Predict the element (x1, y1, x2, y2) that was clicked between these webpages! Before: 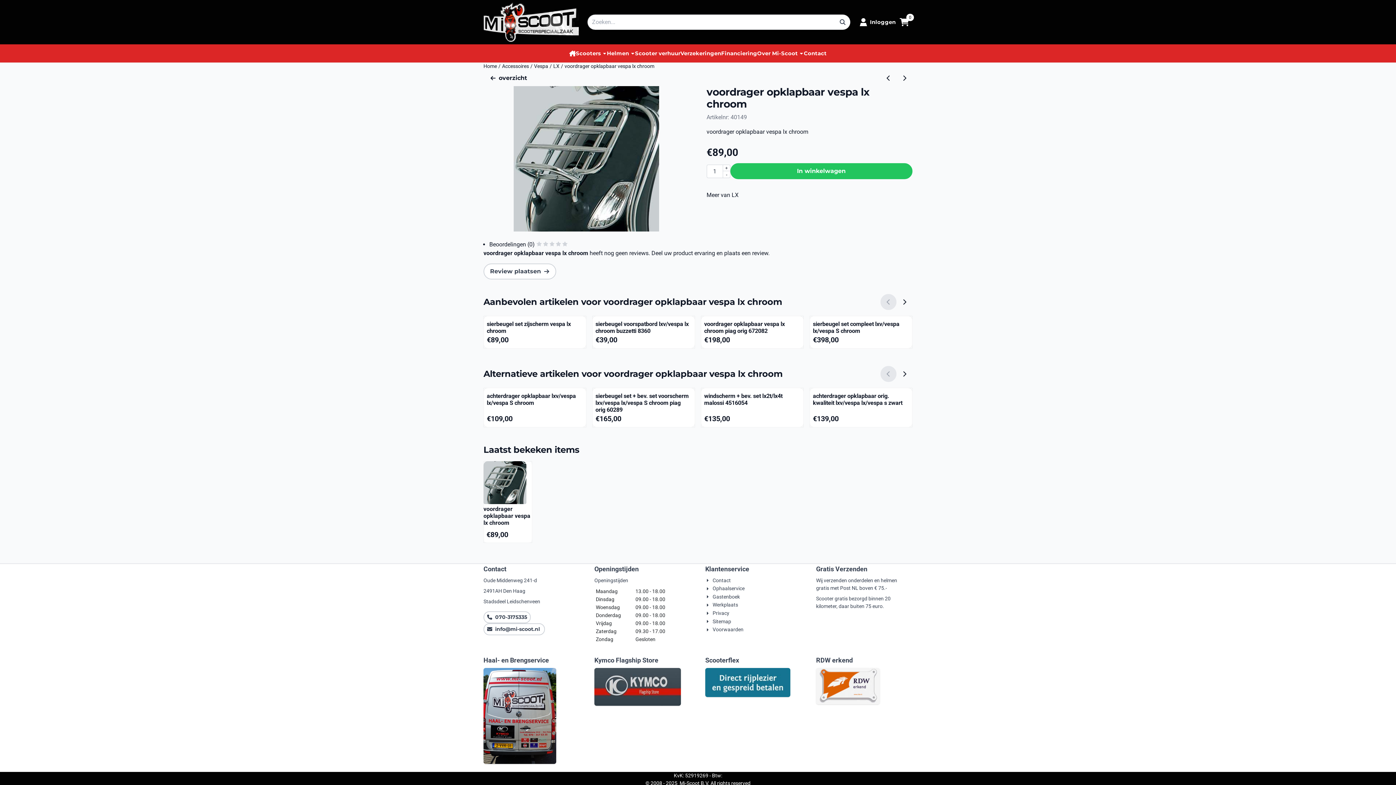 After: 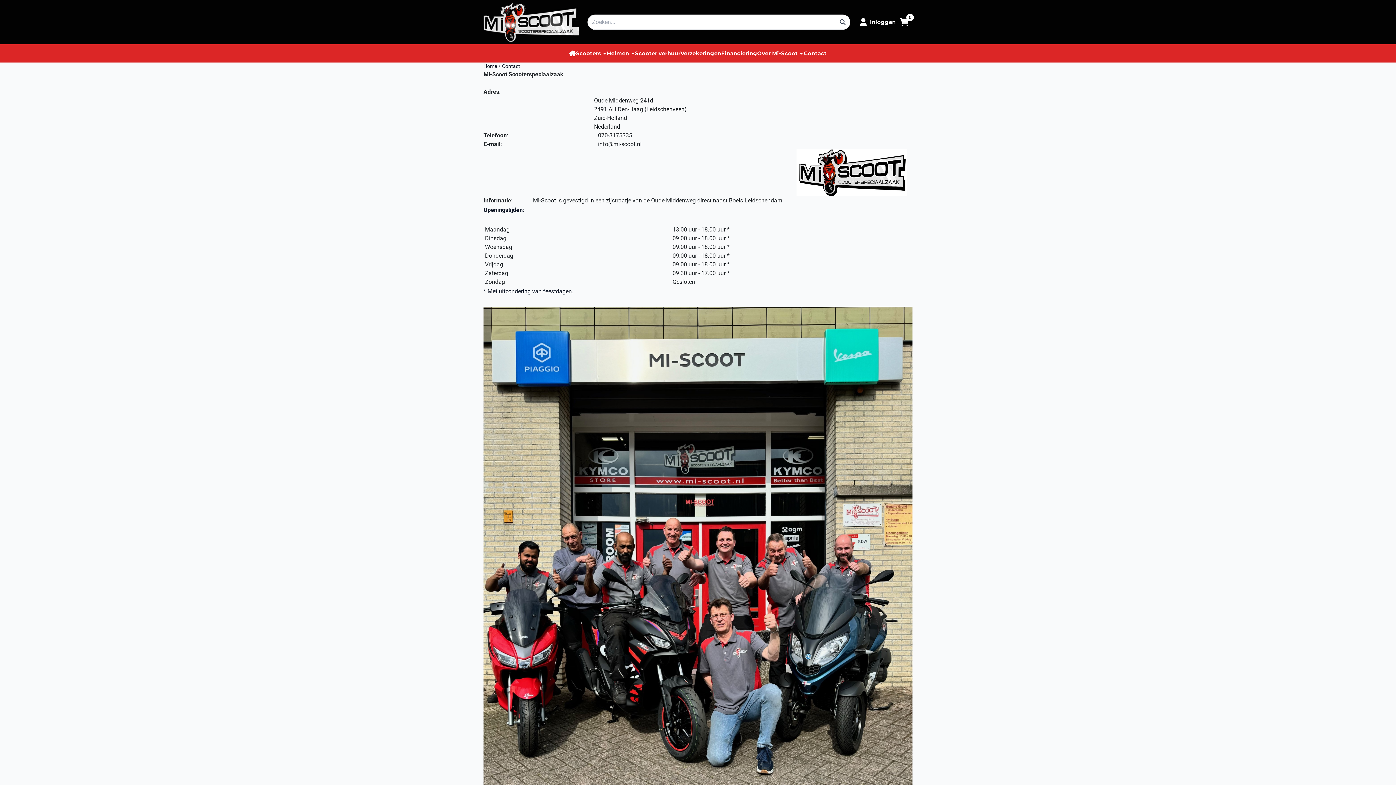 Action: bbox: (705, 576, 730, 584) label: Contact